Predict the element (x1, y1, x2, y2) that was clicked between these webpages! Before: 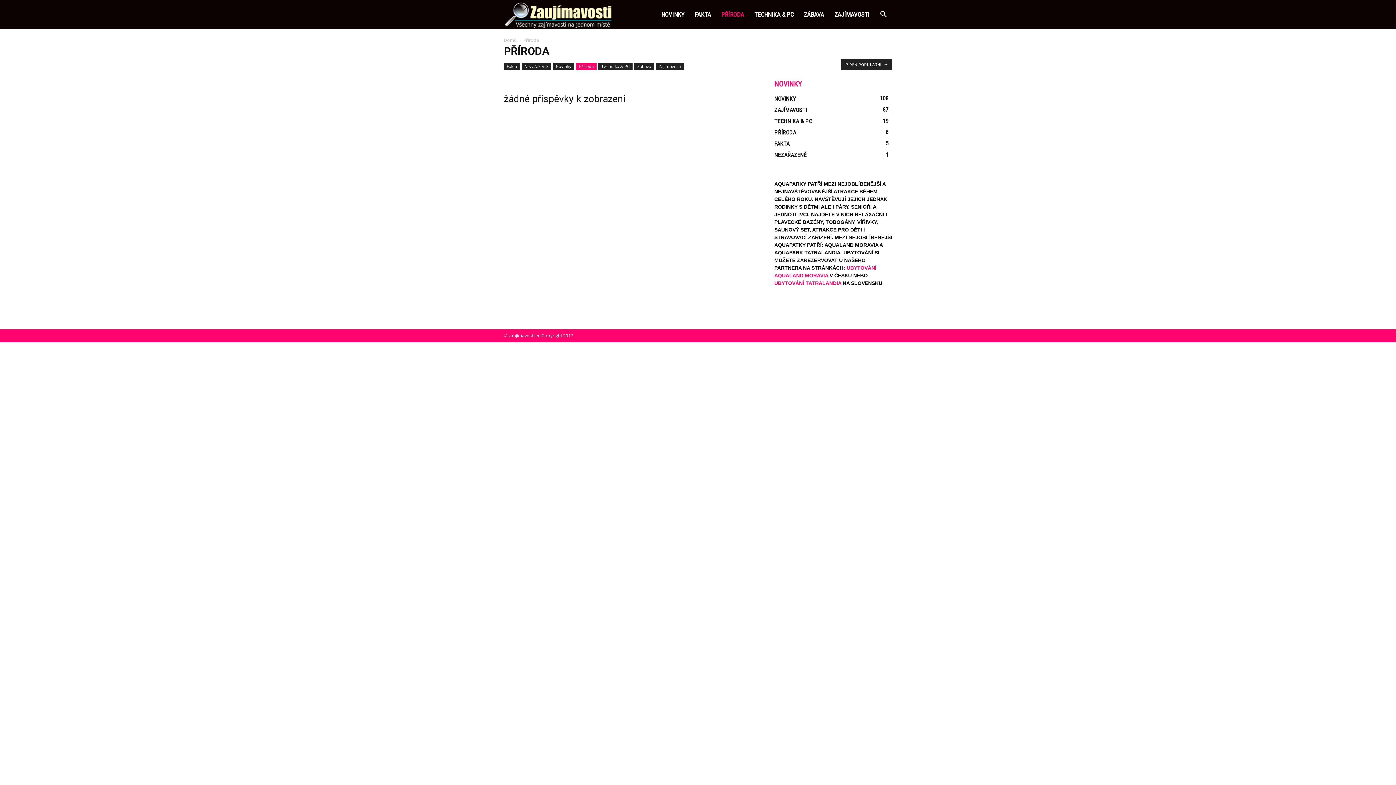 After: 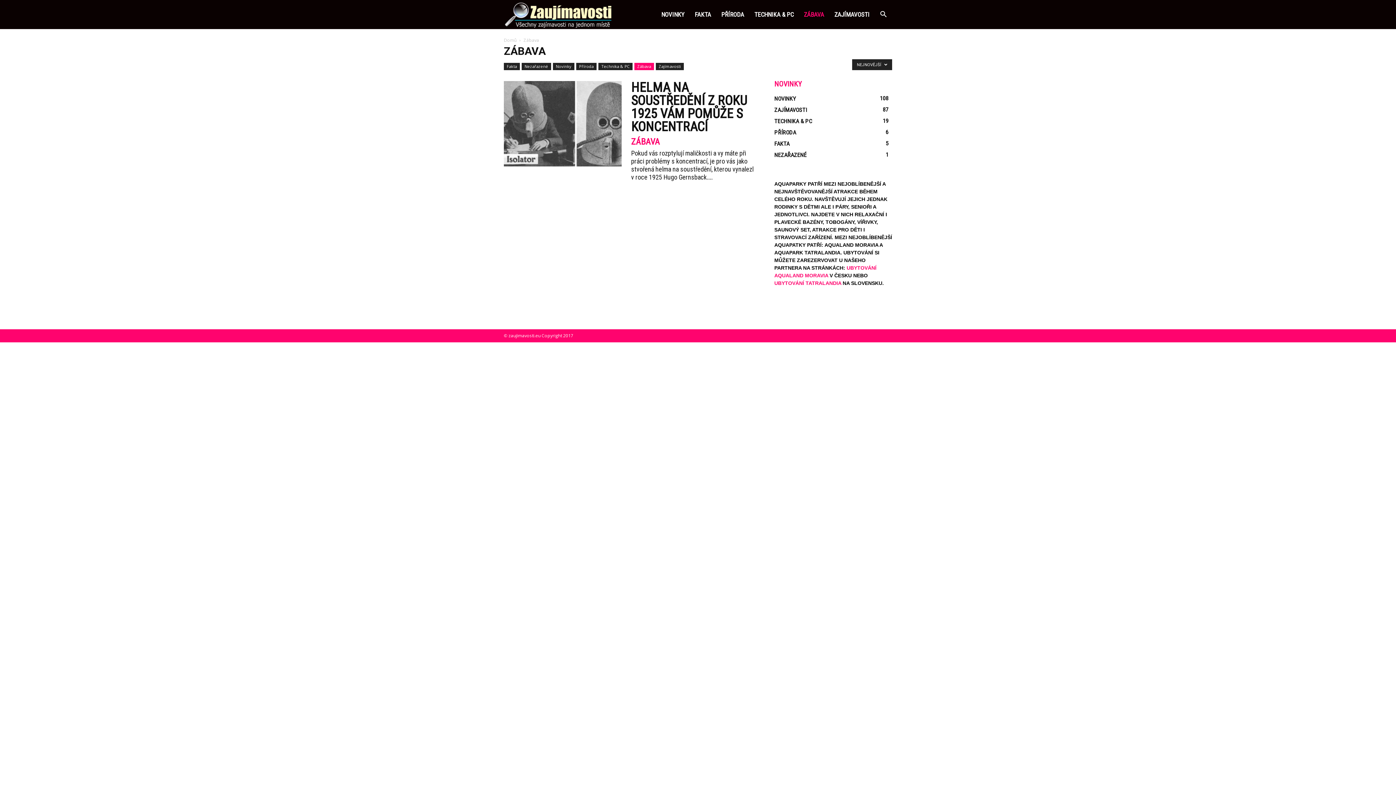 Action: bbox: (634, 62, 654, 70) label: Zábava